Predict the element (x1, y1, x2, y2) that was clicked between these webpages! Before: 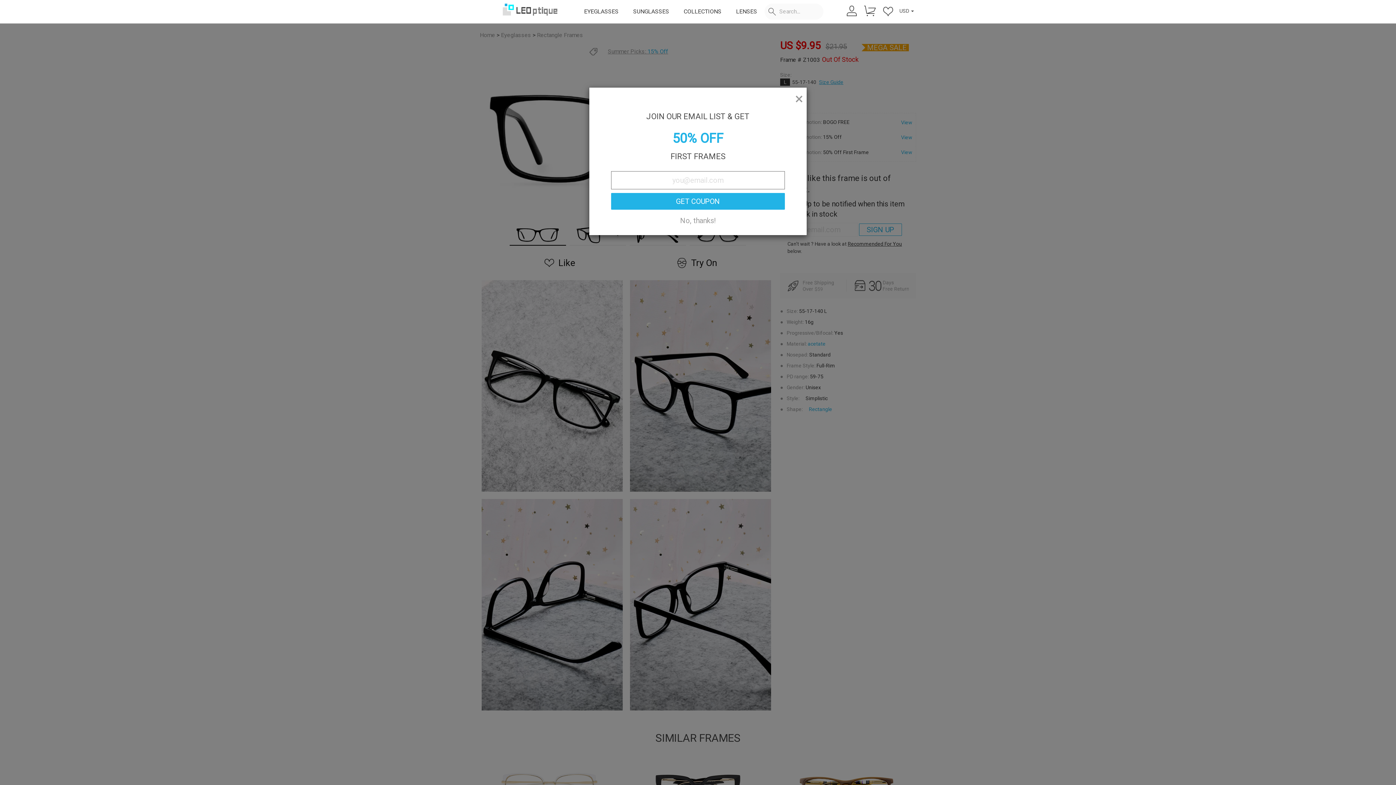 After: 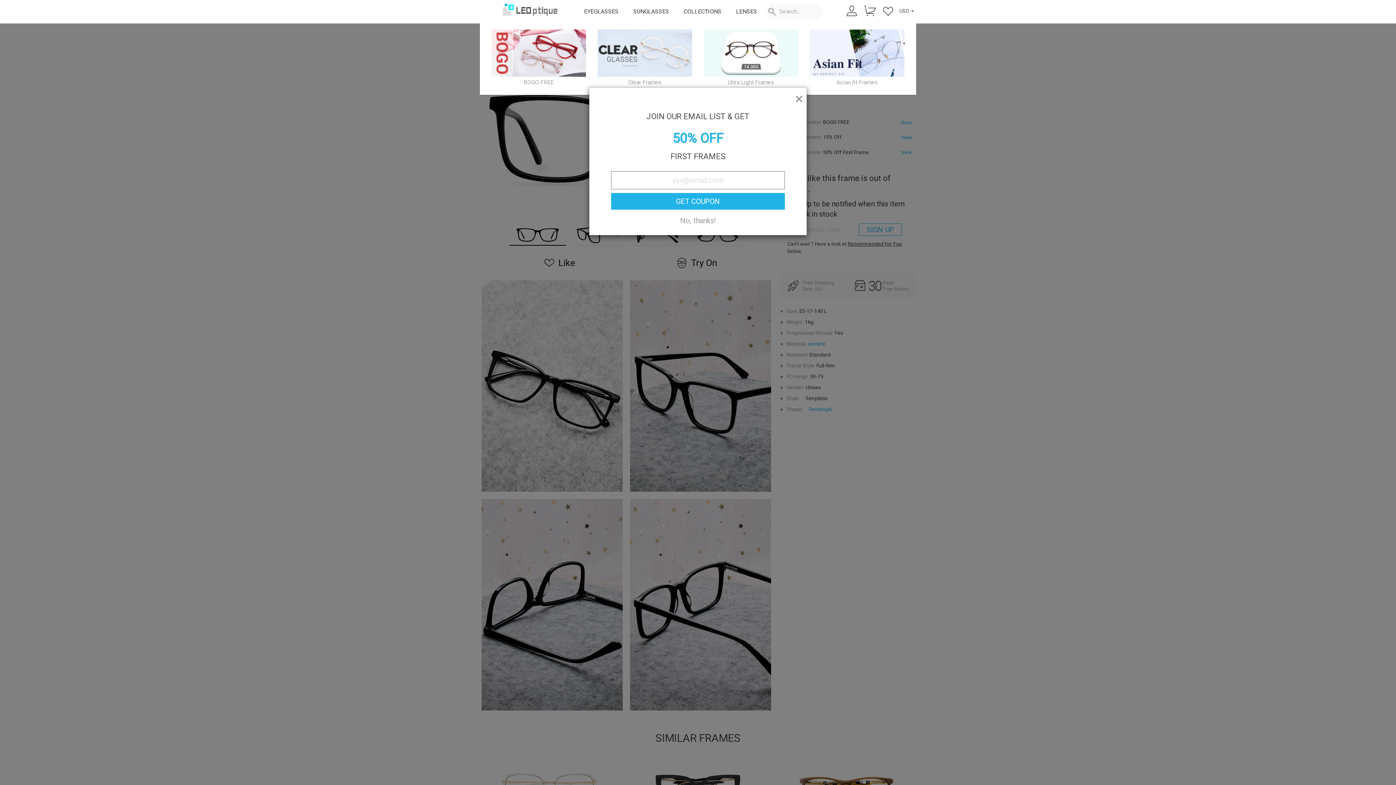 Action: bbox: (676, 0, 728, 21) label: COLLECTIONS